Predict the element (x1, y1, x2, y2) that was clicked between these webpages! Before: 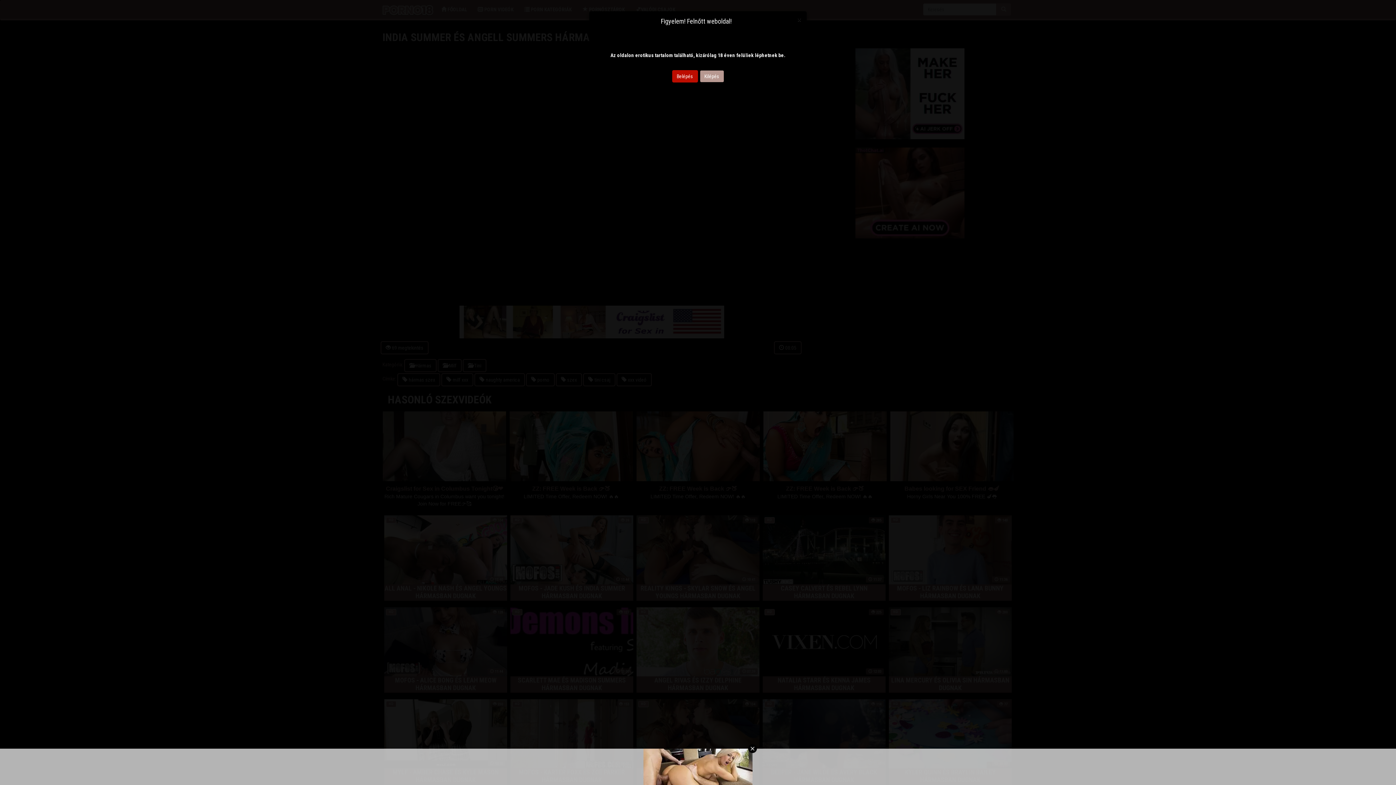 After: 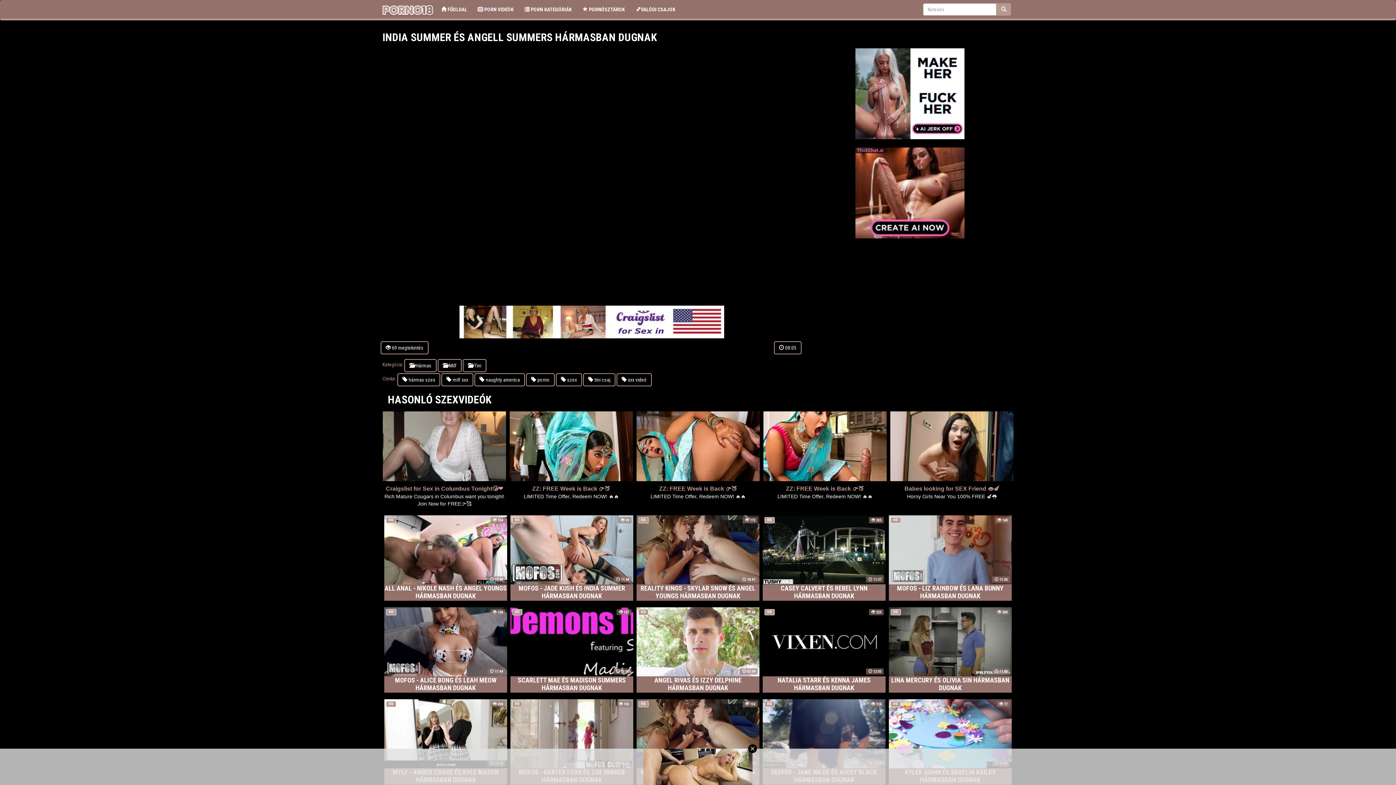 Action: bbox: (797, 16, 801, 23) label: Close